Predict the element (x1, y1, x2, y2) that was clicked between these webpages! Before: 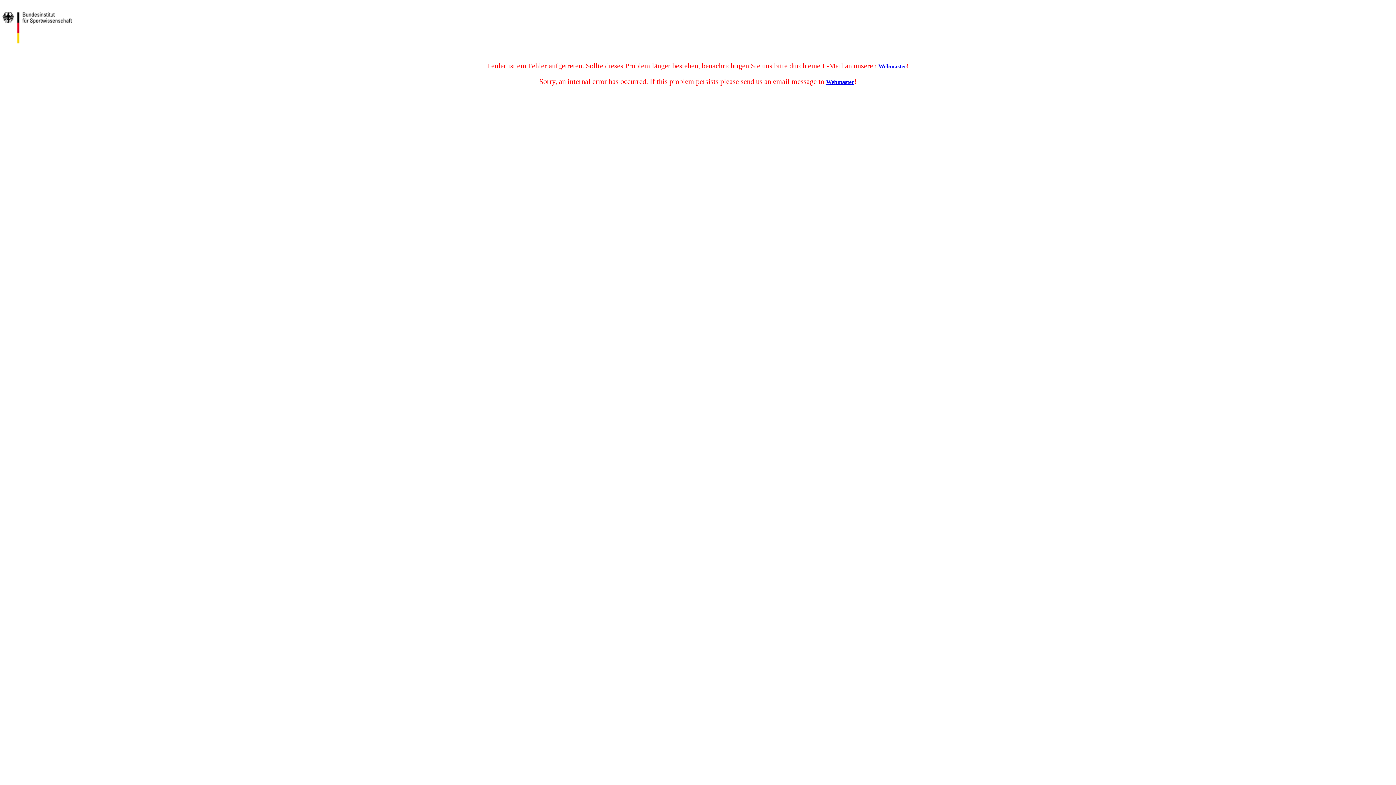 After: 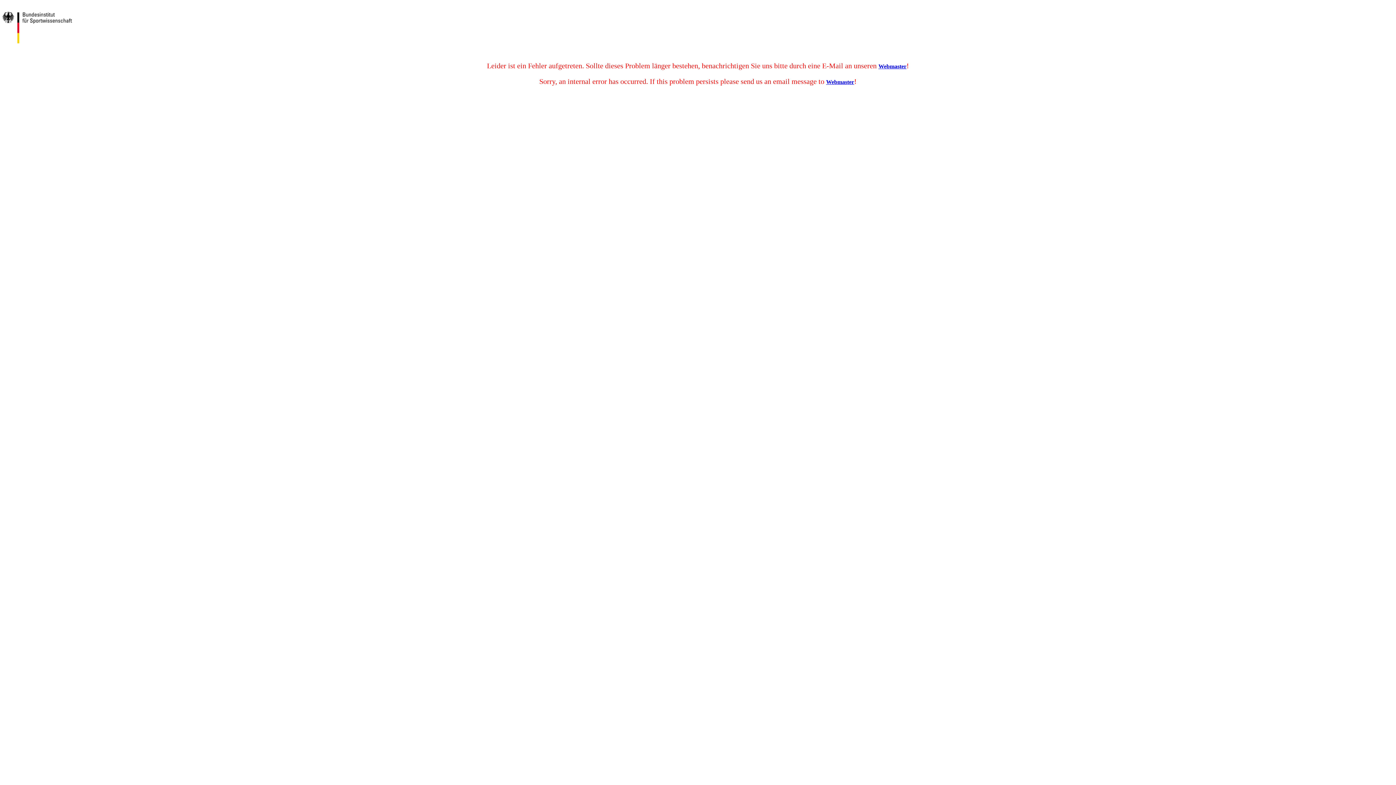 Action: label: Webmaster bbox: (878, 63, 906, 69)